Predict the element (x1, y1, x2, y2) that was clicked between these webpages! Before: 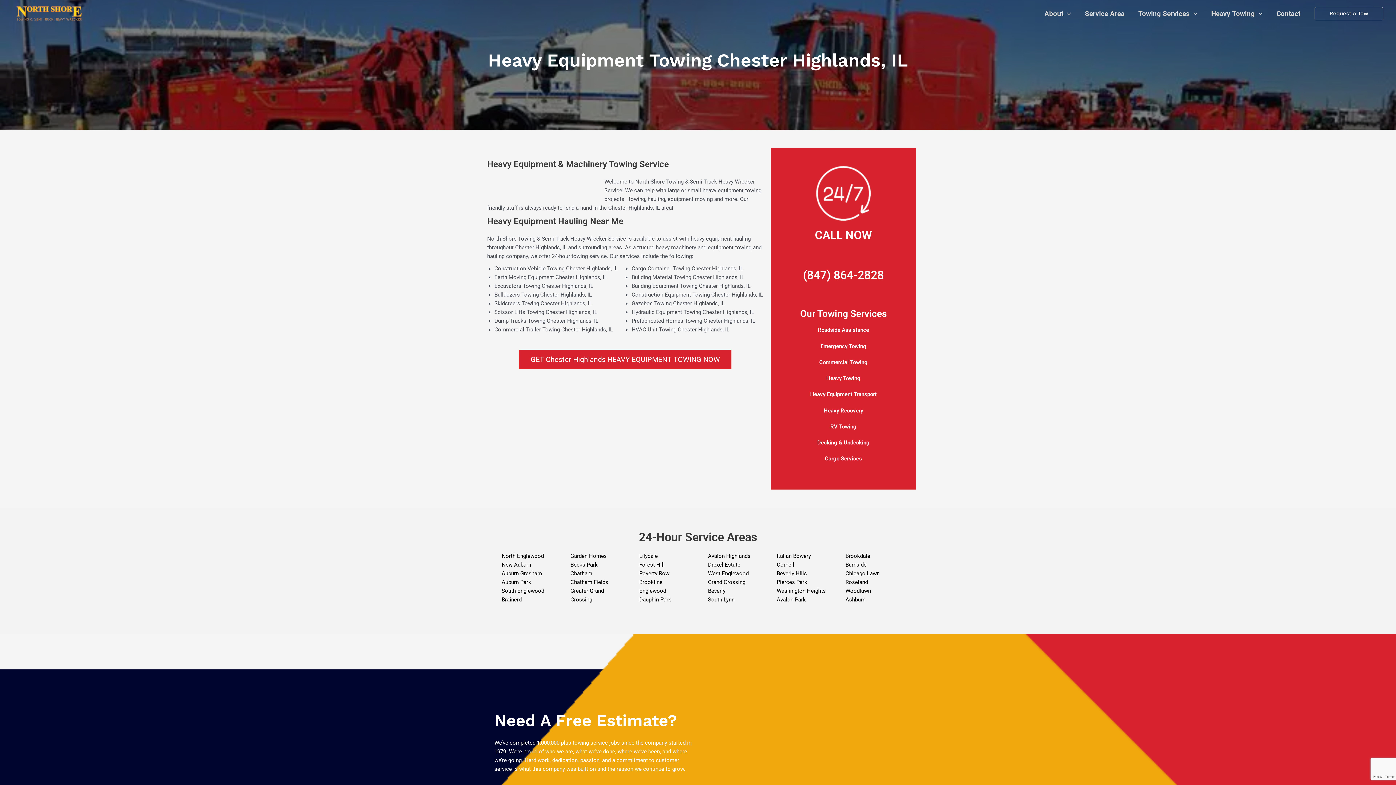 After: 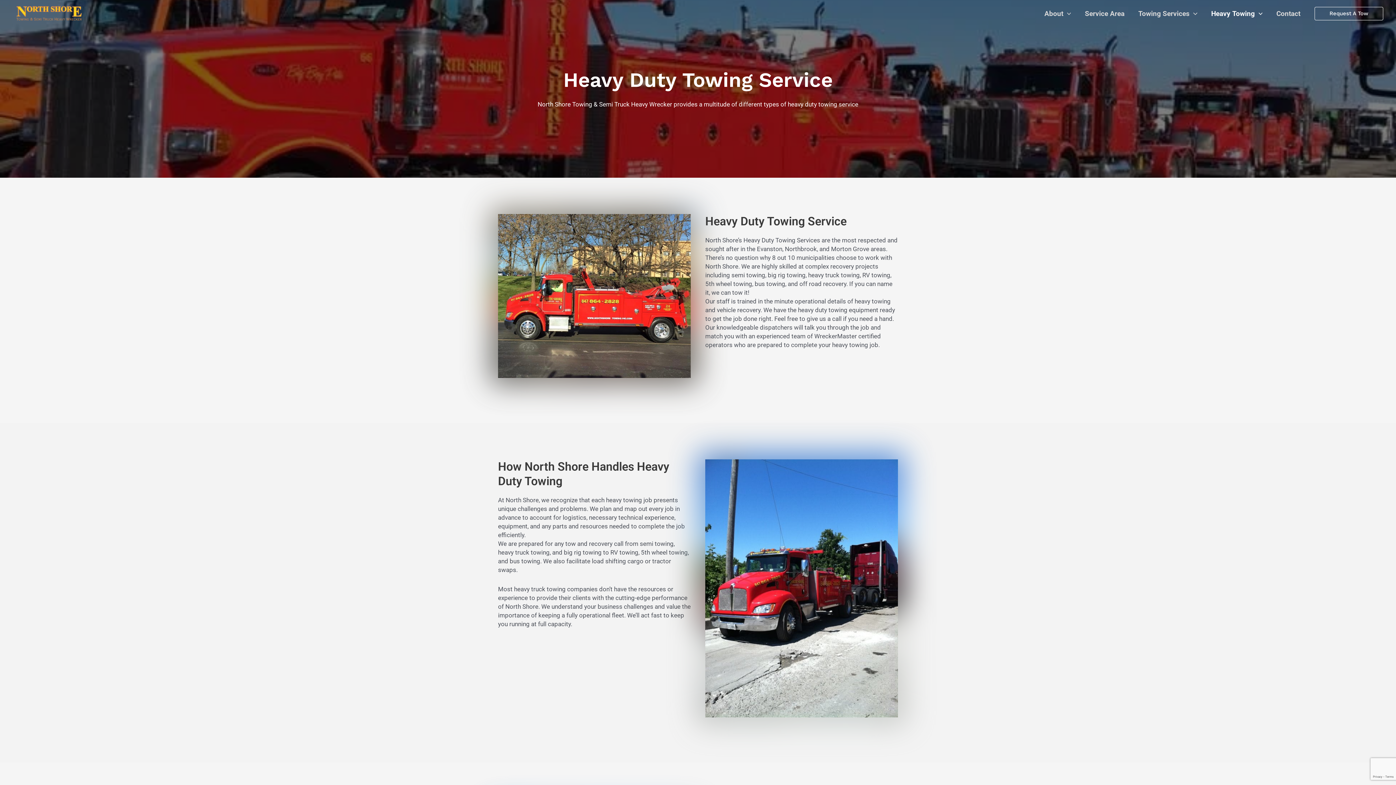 Action: bbox: (826, 375, 860, 381) label: Heavy Towing